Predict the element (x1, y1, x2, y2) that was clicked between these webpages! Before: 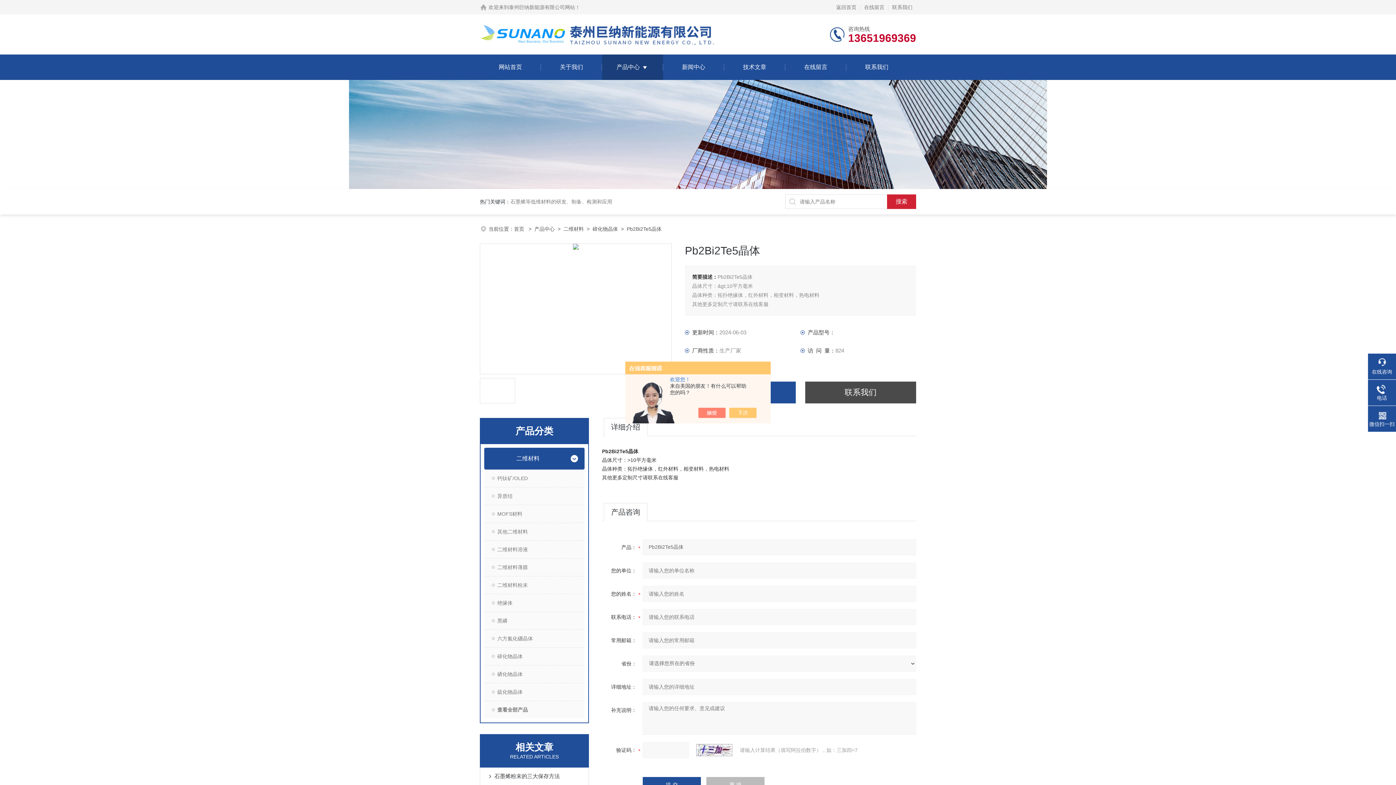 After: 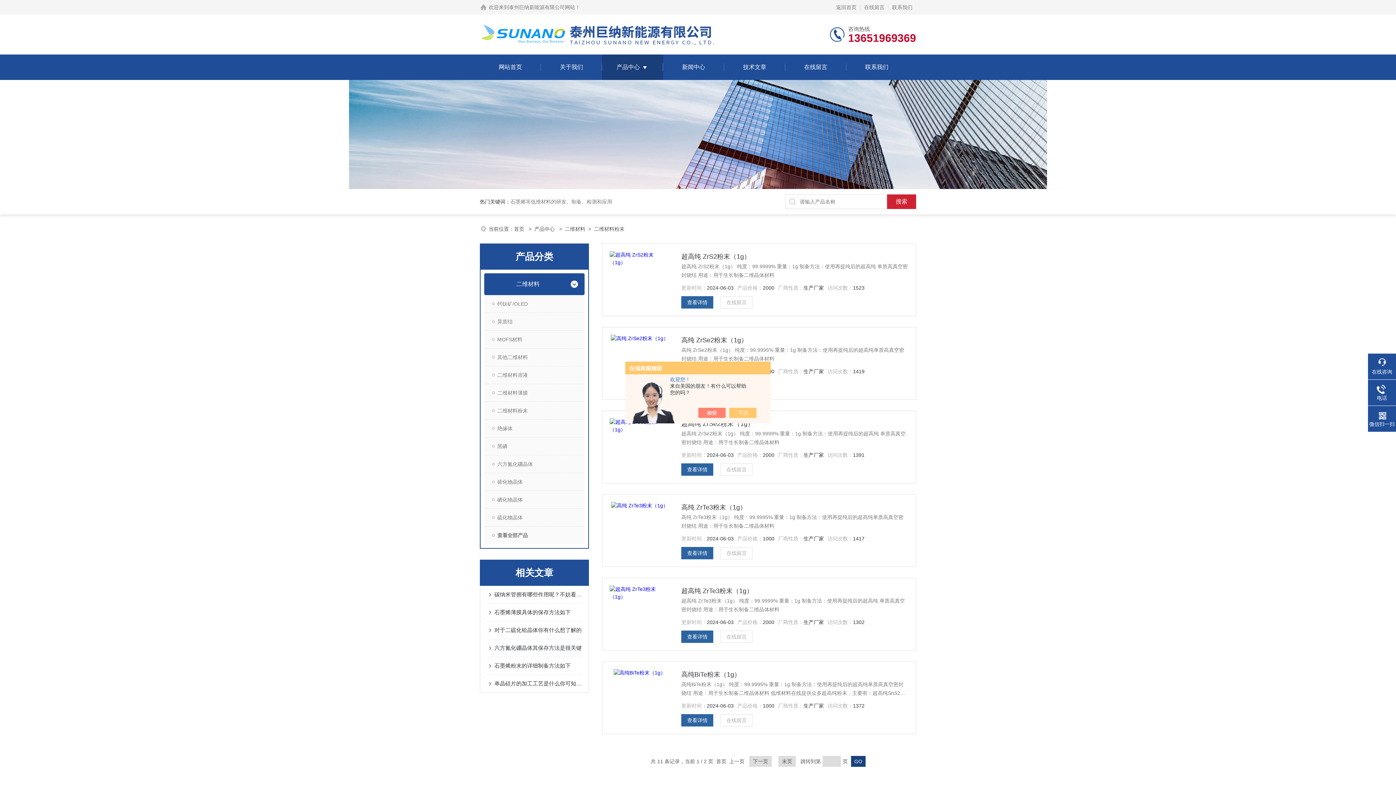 Action: label: 二维材料粉末 bbox: (484, 576, 584, 594)